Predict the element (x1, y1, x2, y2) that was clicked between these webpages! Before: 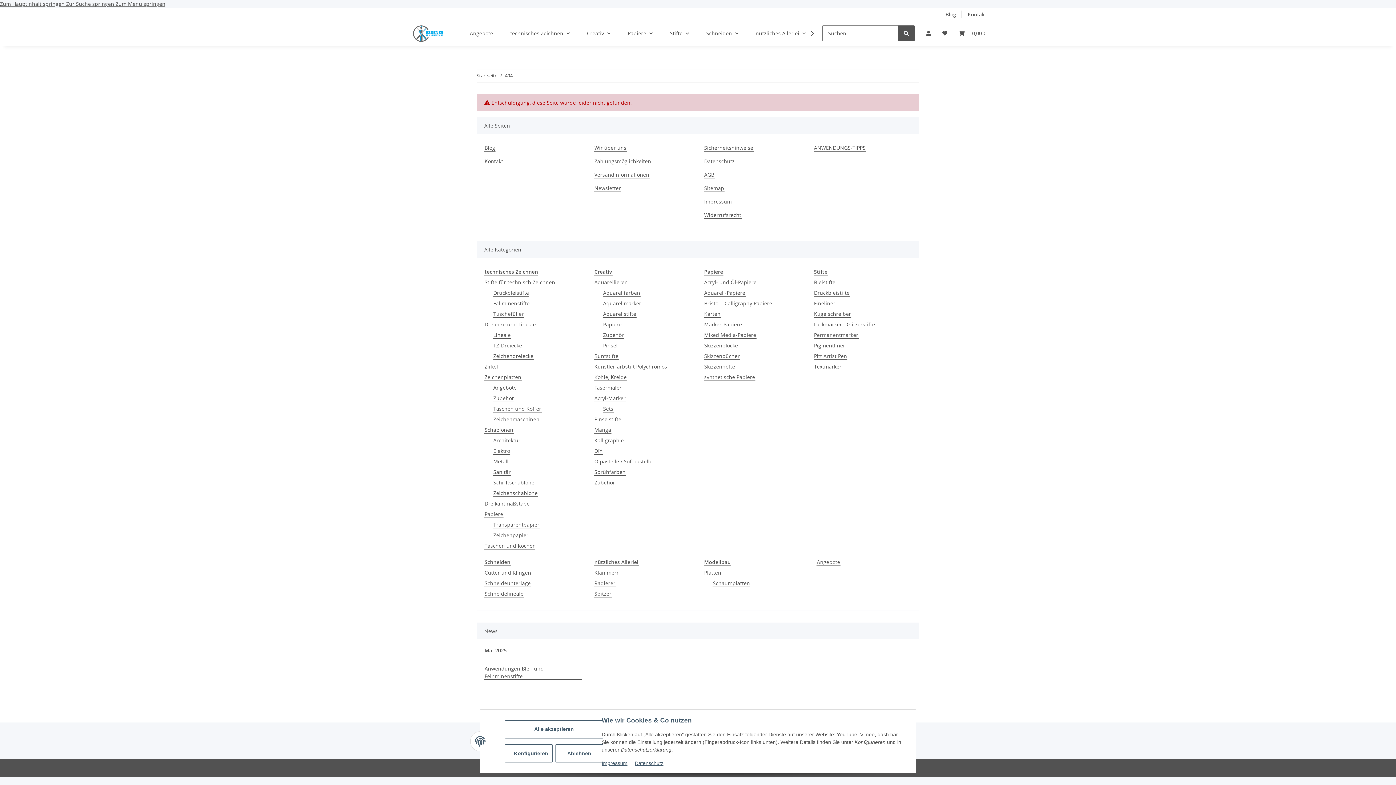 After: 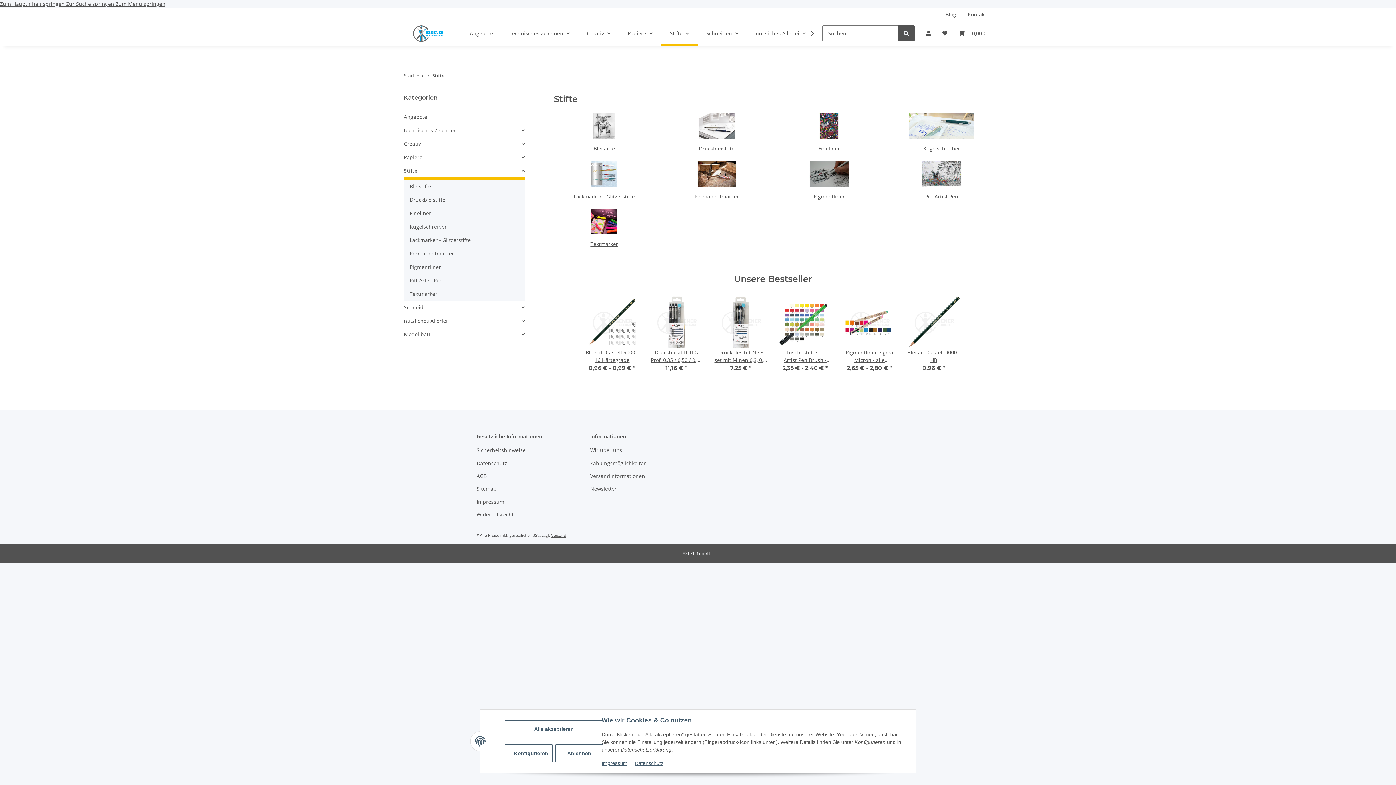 Action: bbox: (813, 268, 828, 275) label: Stifte